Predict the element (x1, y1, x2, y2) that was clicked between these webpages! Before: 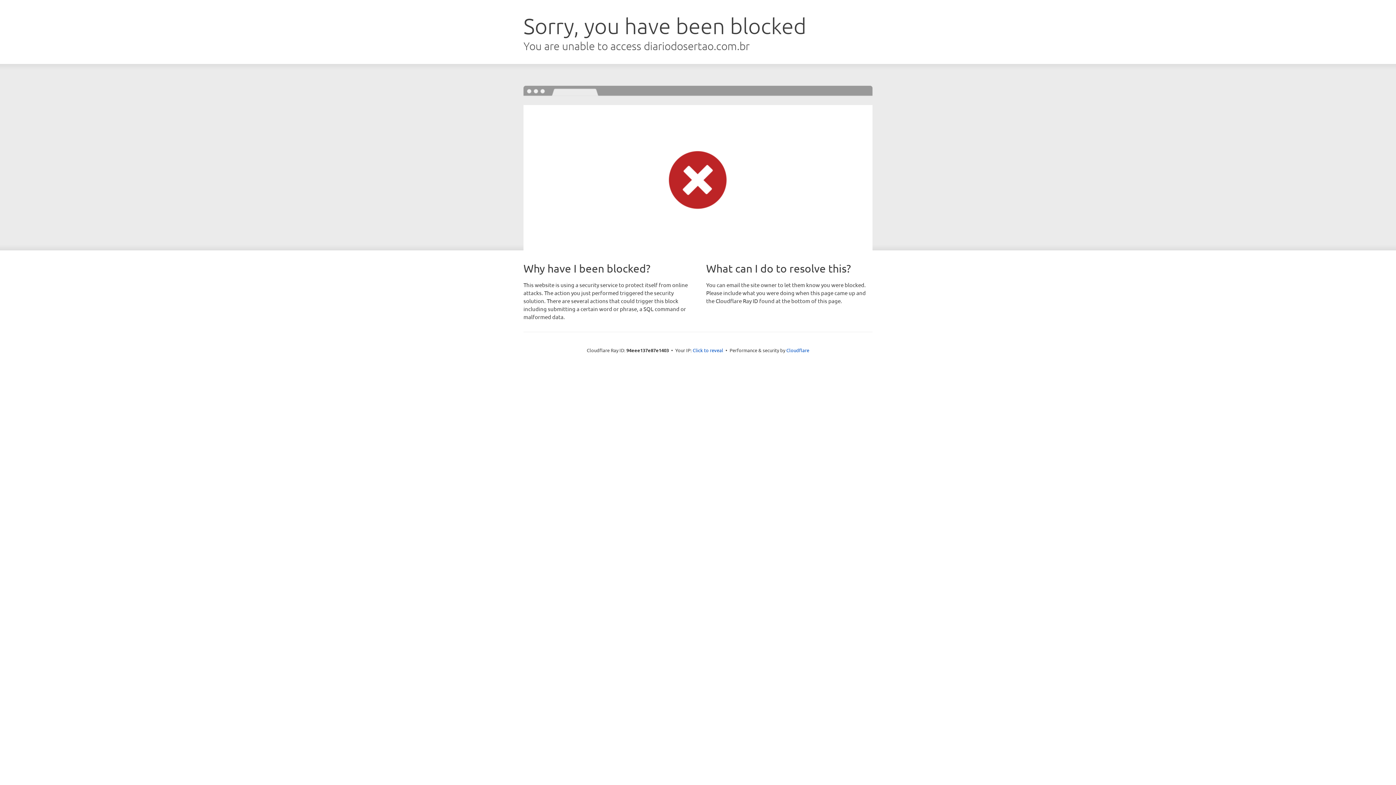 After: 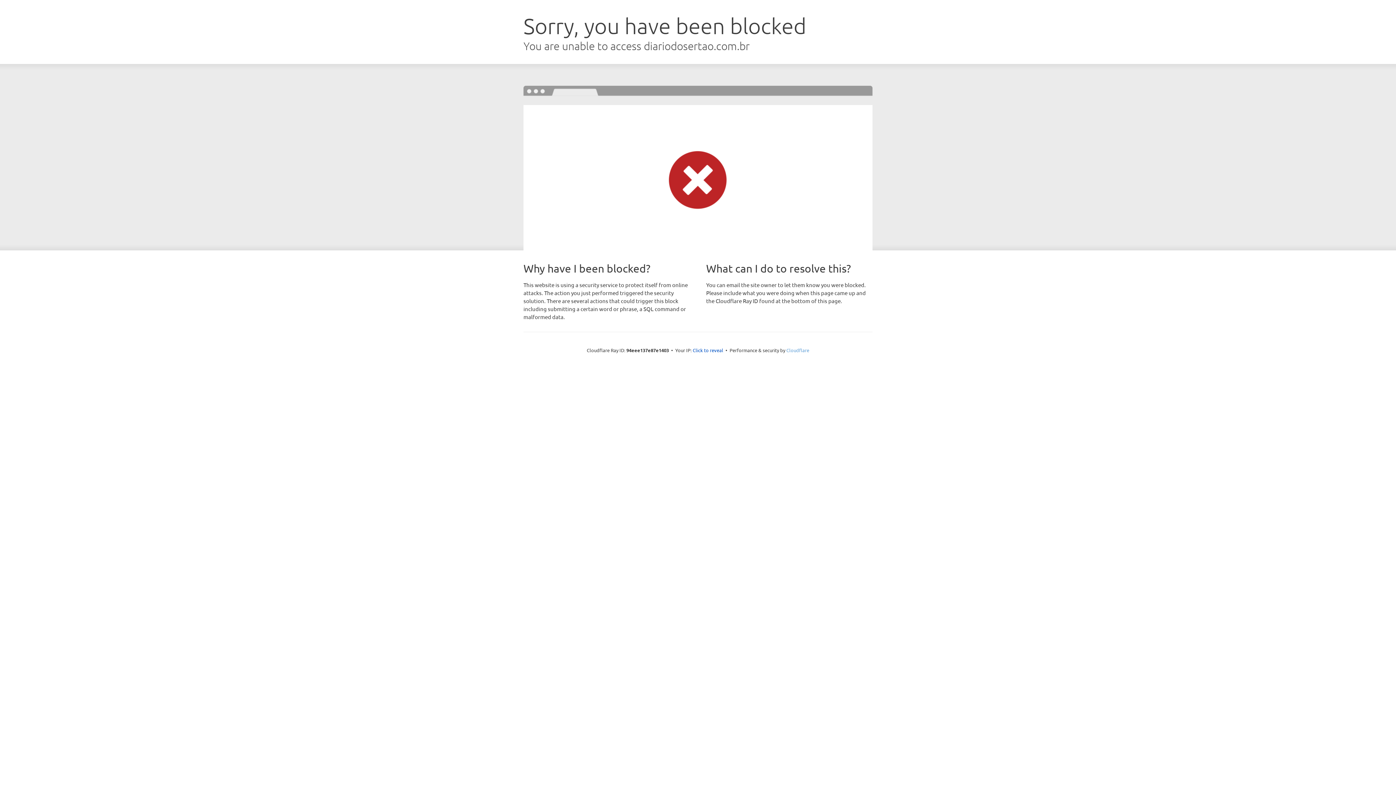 Action: bbox: (786, 347, 809, 353) label: Cloudflare